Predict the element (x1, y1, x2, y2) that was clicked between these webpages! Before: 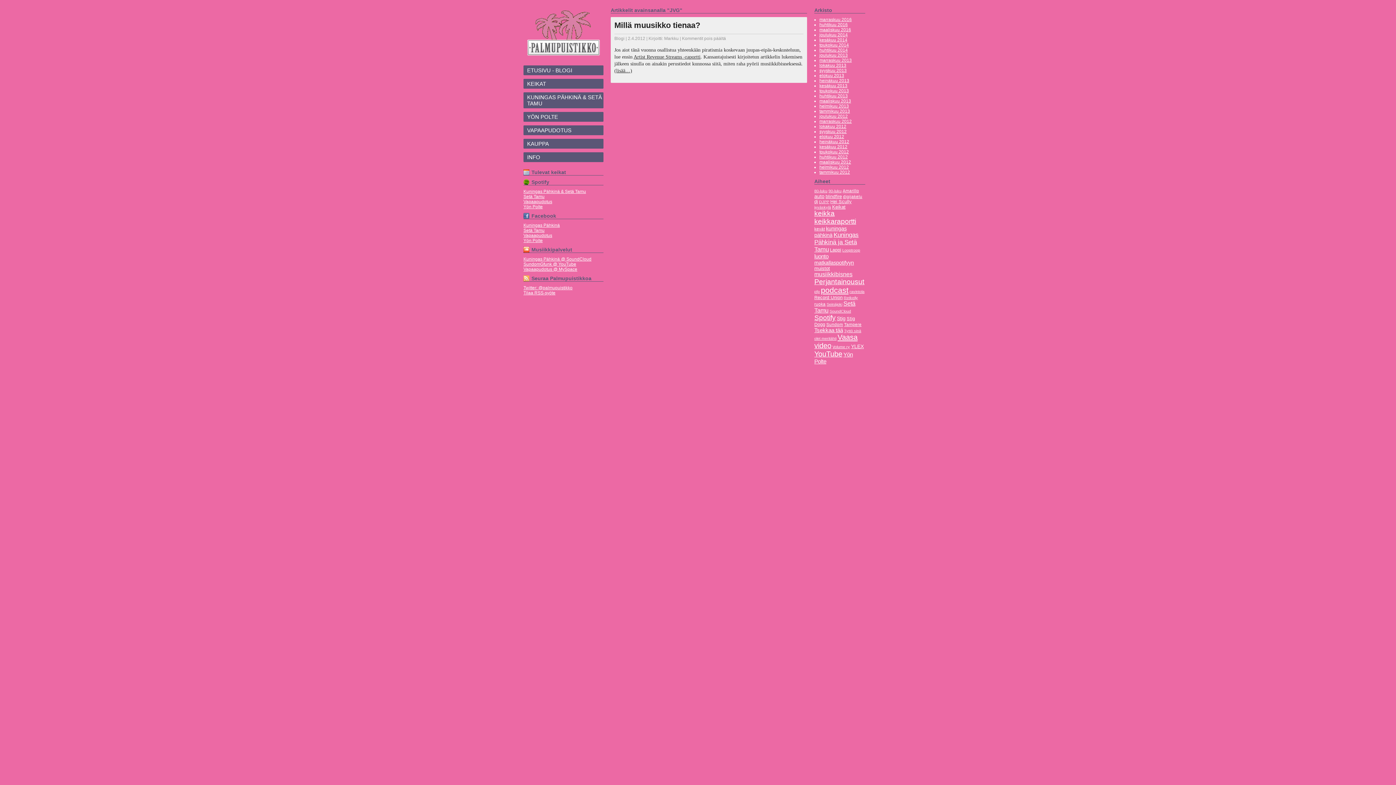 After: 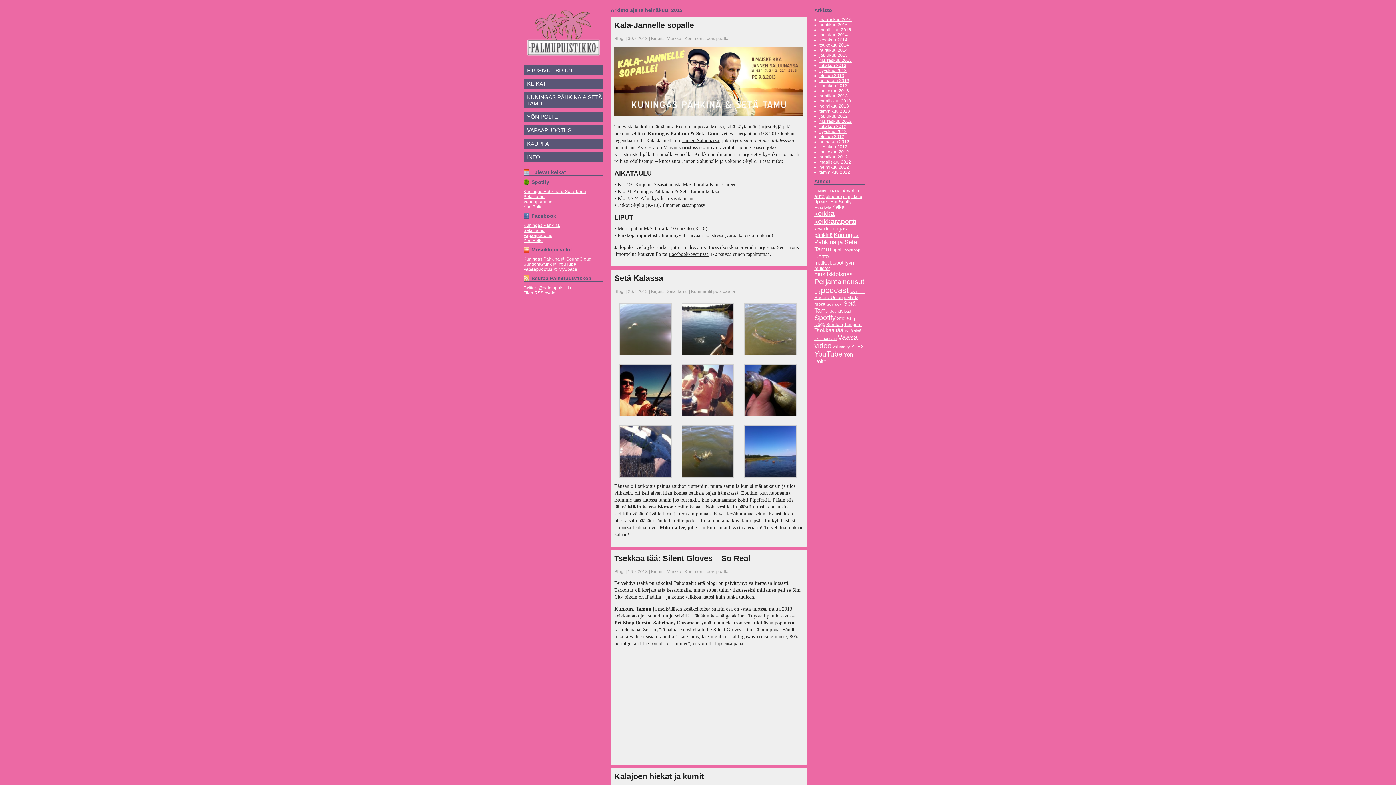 Action: bbox: (819, 78, 849, 83) label: heinäkuu 2013